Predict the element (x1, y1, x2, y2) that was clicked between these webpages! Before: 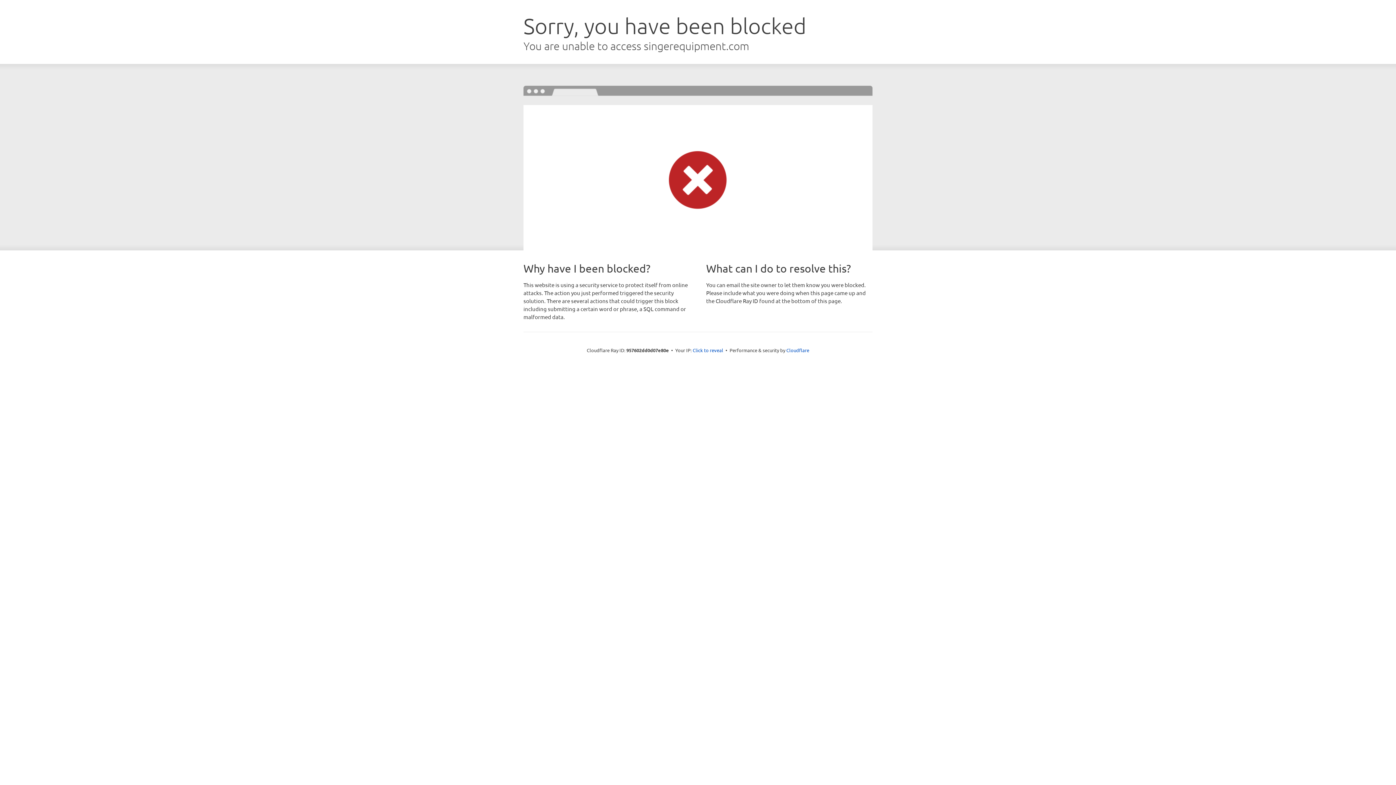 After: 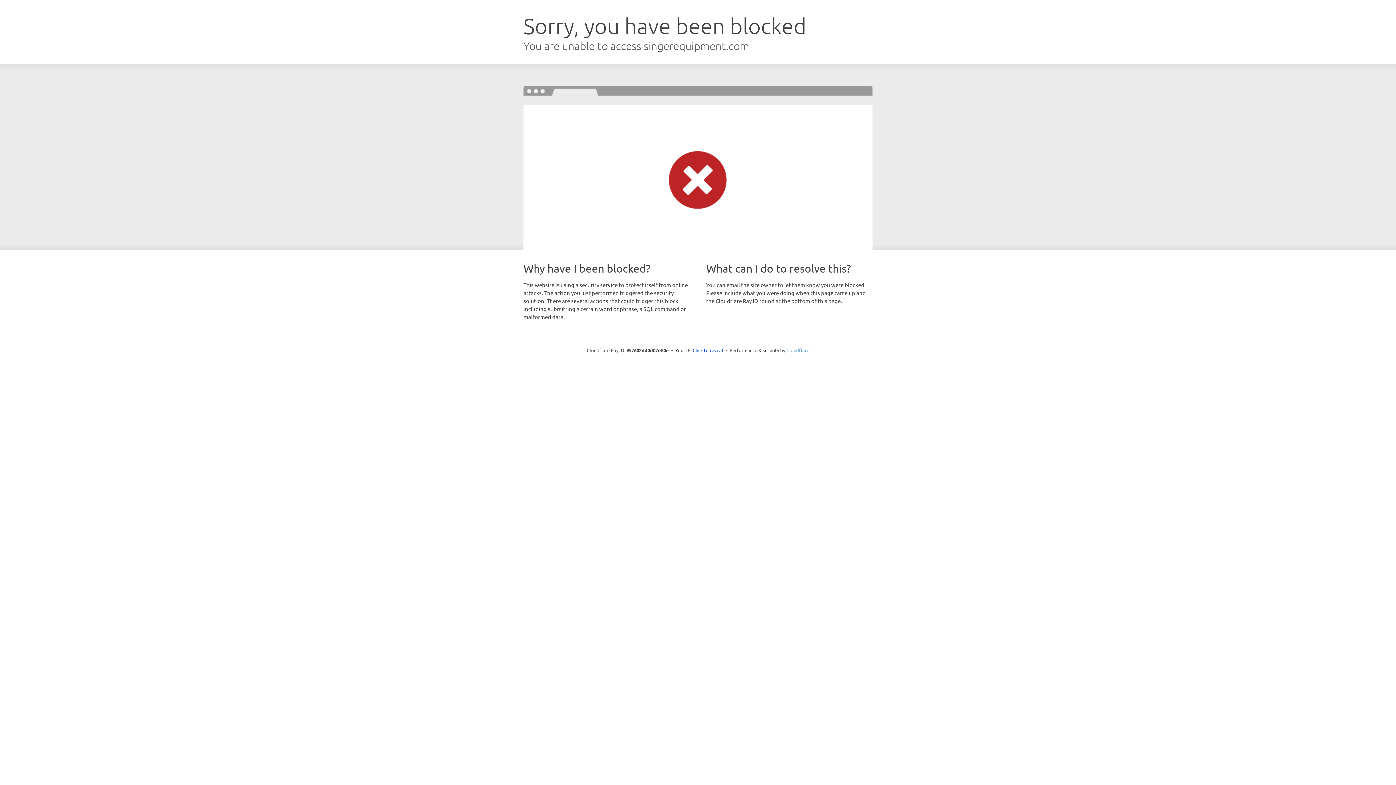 Action: label: Cloudflare bbox: (786, 347, 809, 353)